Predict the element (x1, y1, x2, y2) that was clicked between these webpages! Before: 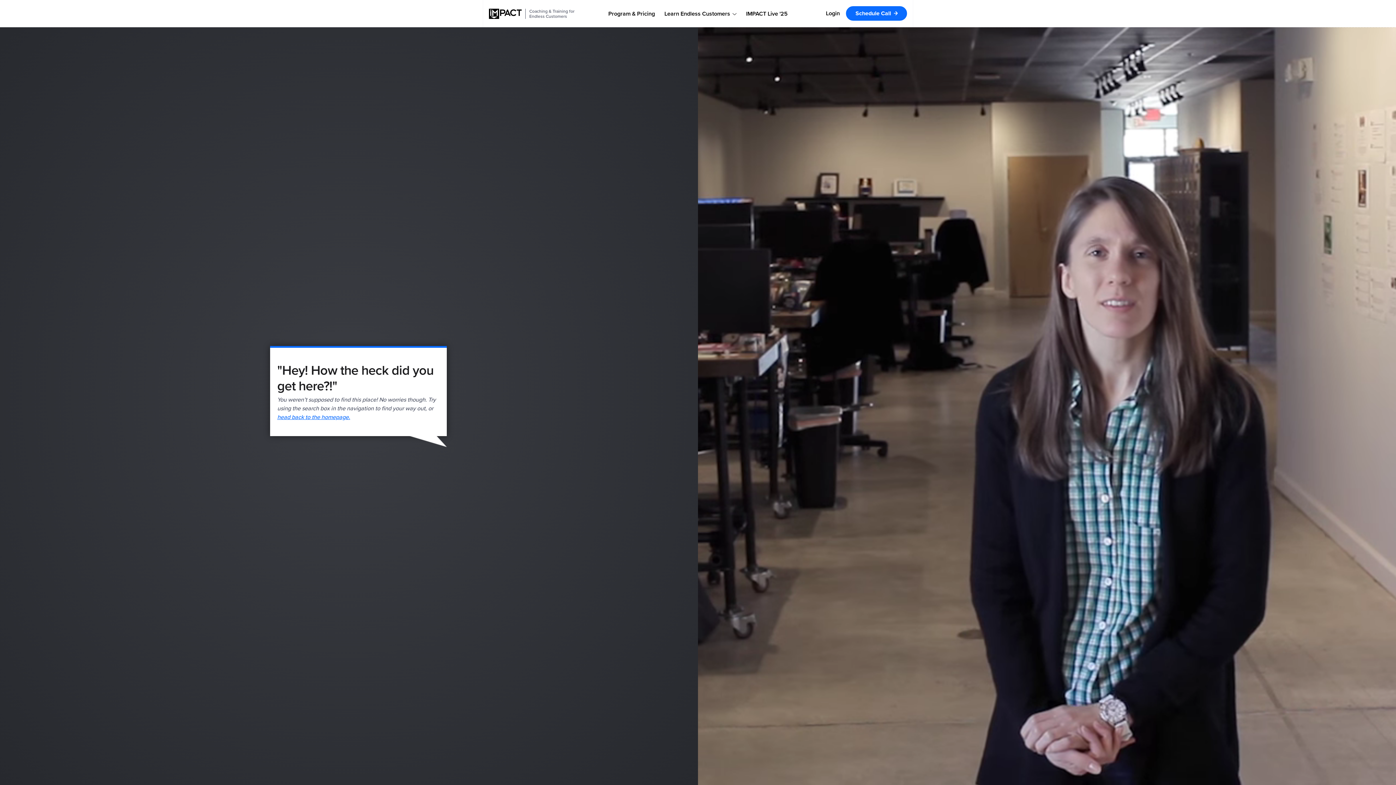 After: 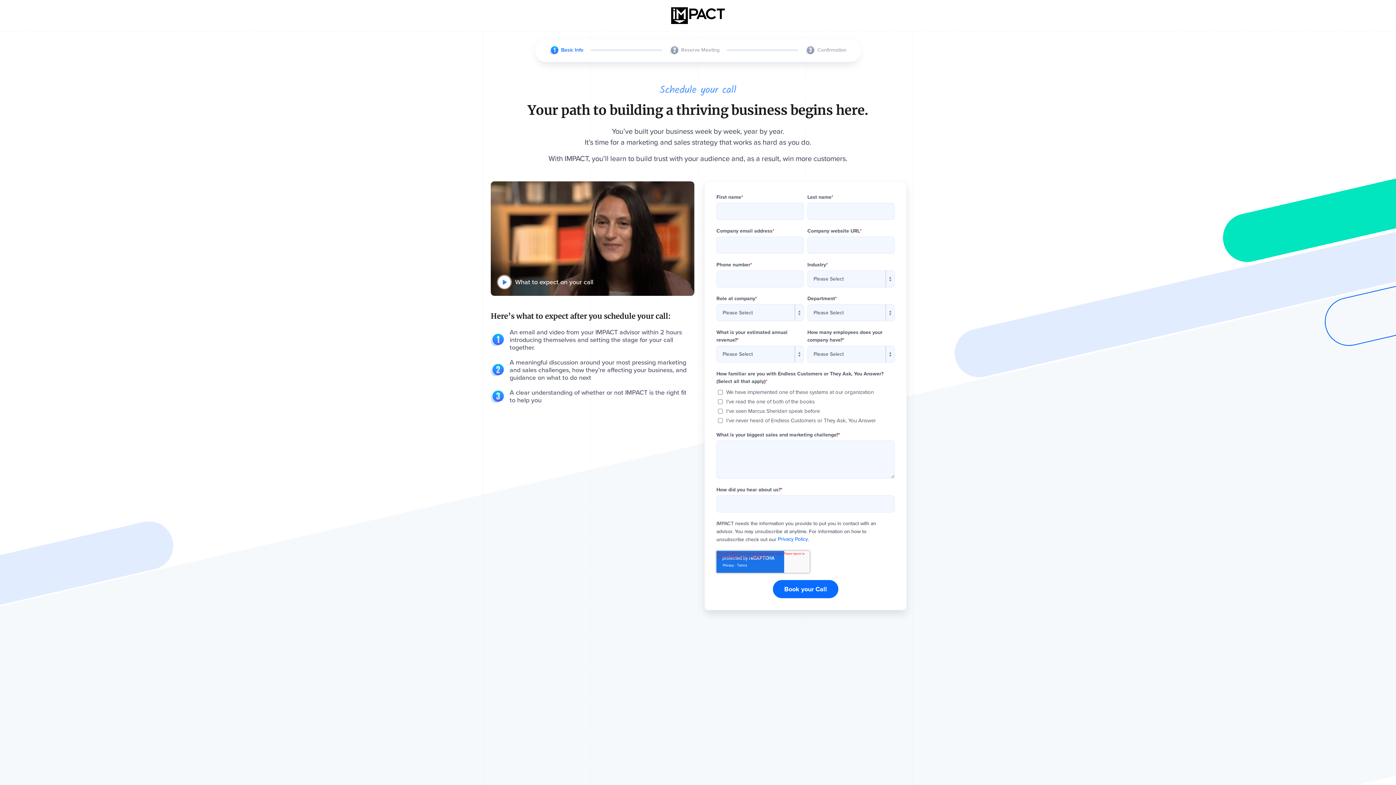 Action: label: Schedule Call bbox: (846, 6, 907, 20)